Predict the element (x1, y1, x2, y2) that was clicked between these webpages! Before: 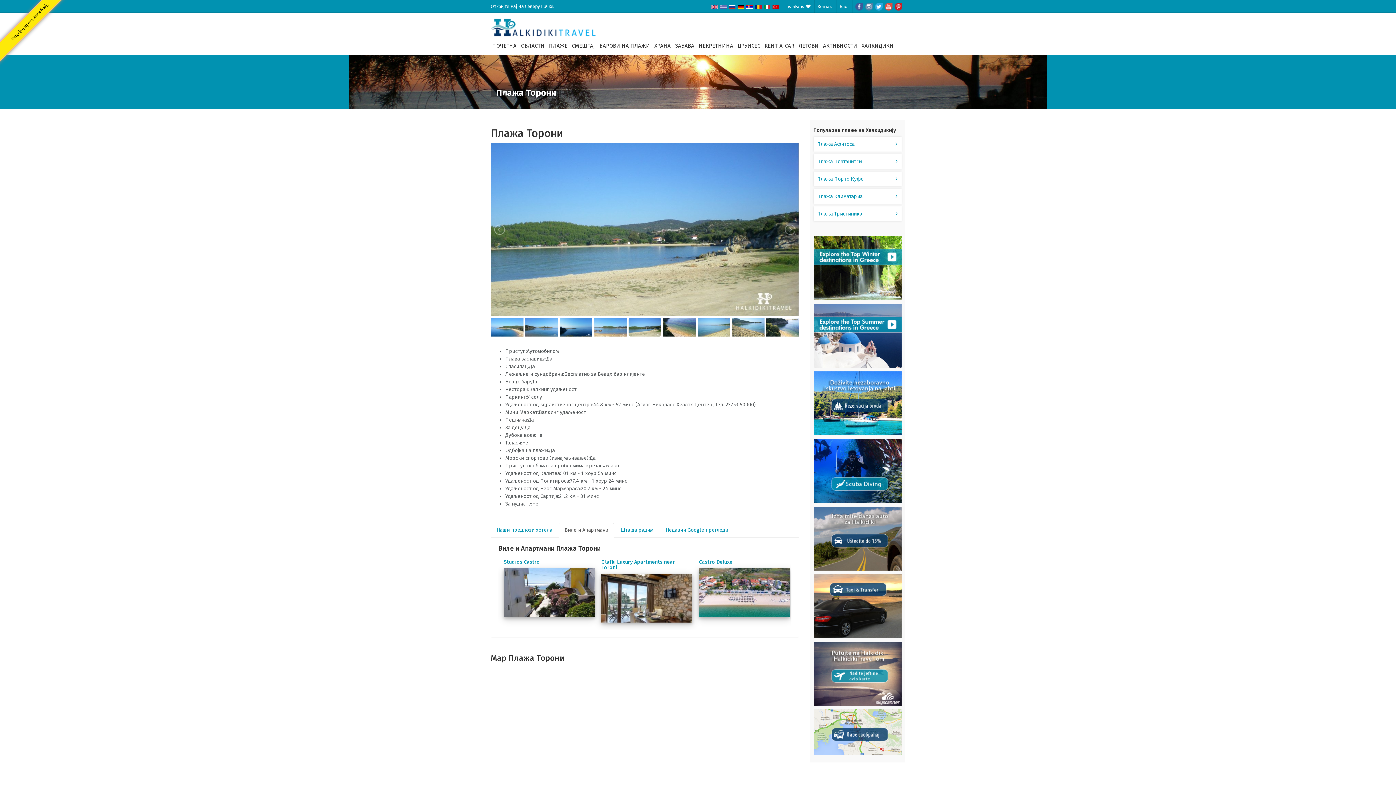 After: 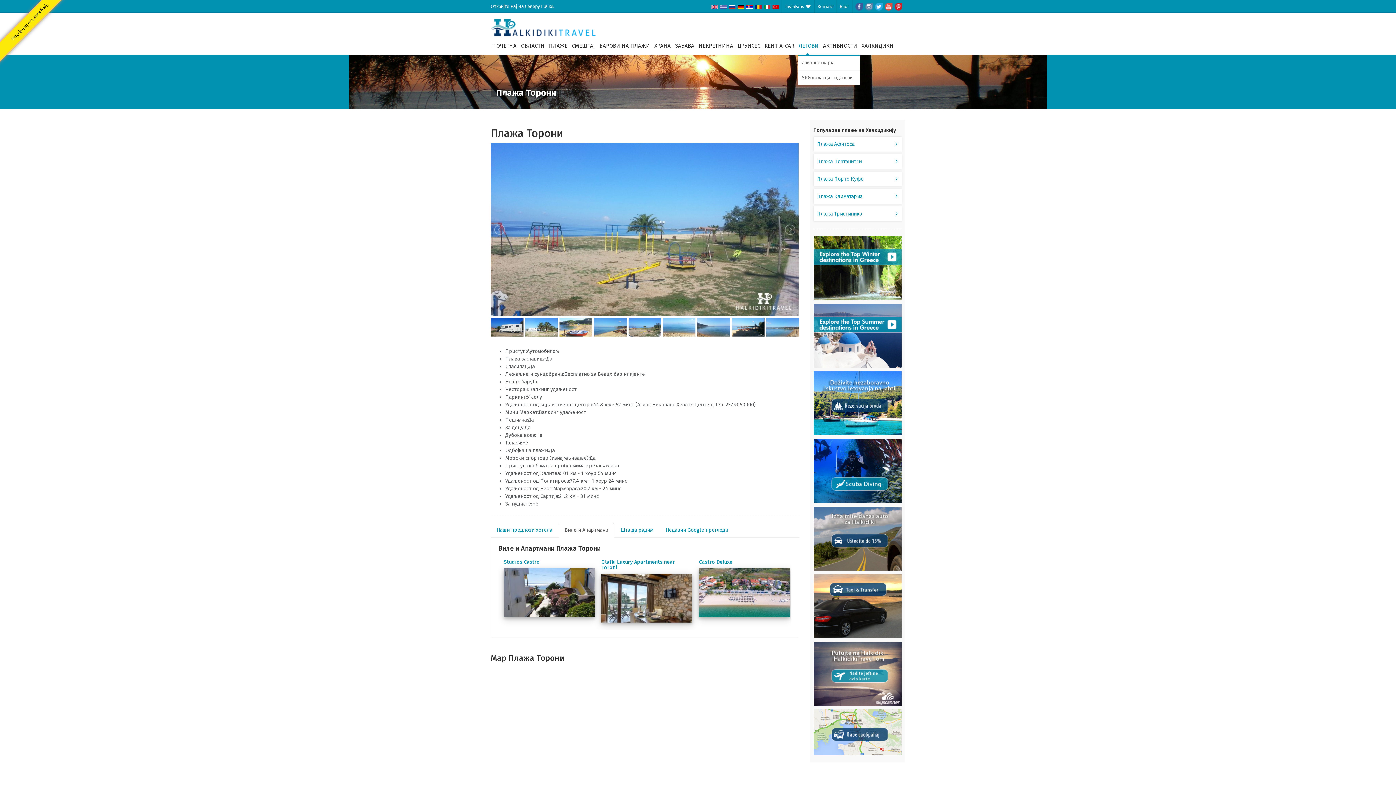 Action: label: ЛЕТОВИ bbox: (797, 38, 820, 54)